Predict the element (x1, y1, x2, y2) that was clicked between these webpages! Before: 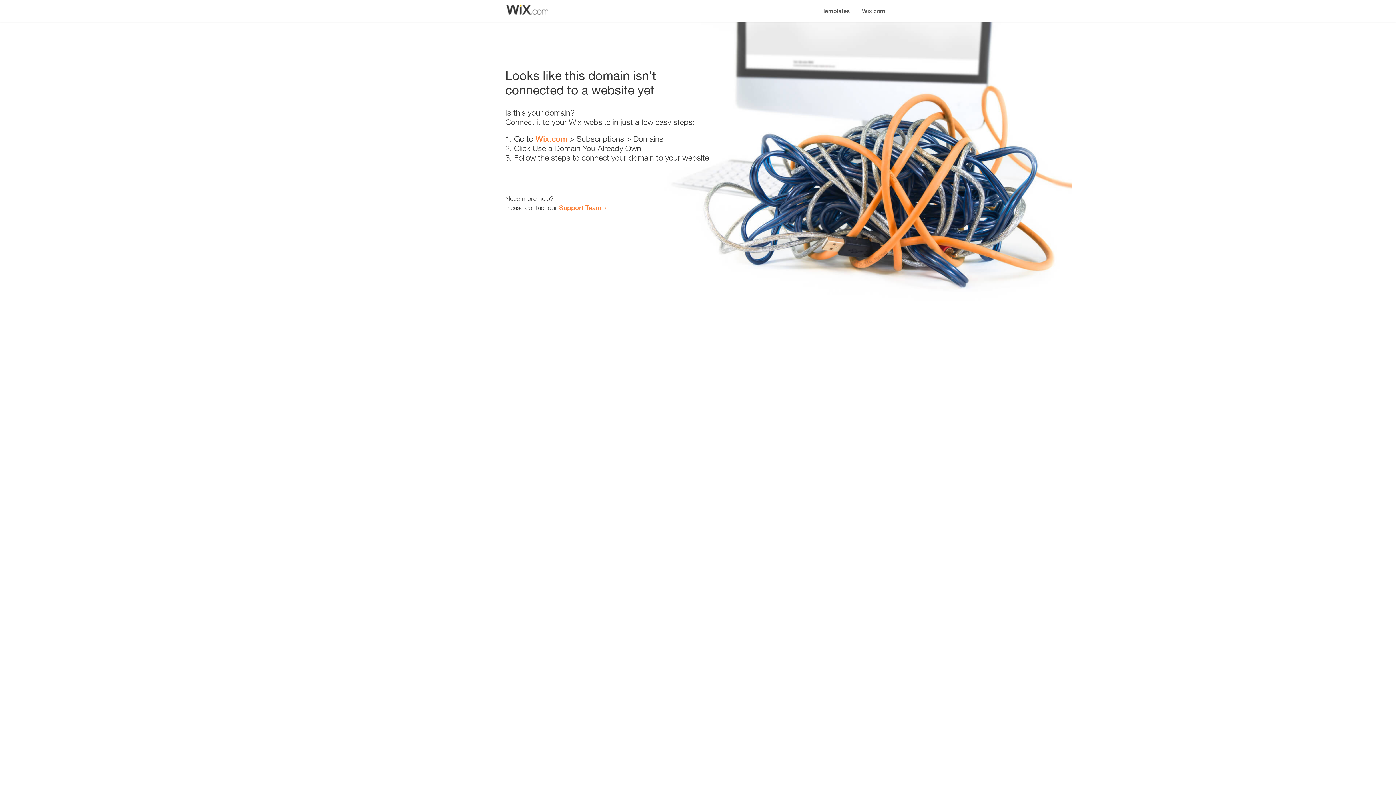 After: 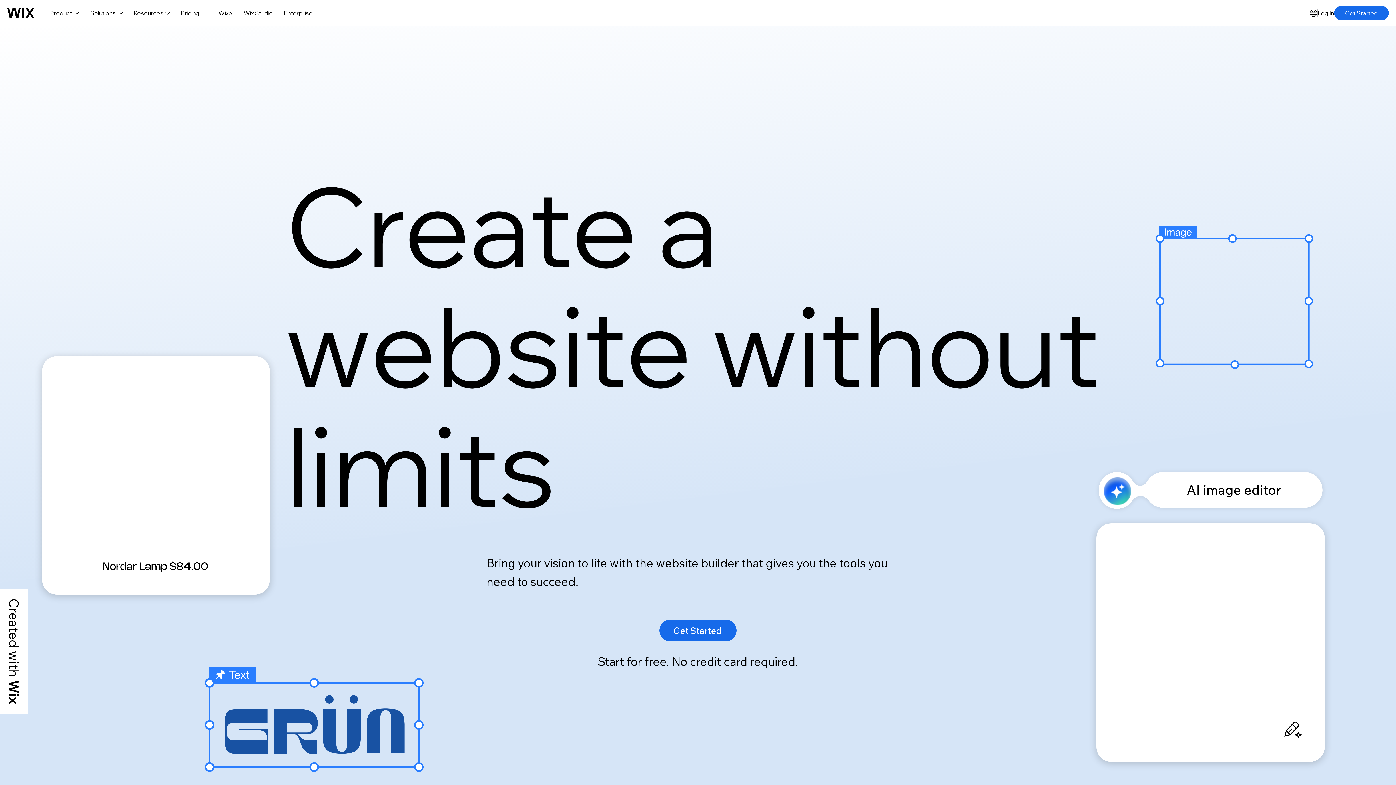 Action: bbox: (856, 0, 890, 14) label: Wix.com